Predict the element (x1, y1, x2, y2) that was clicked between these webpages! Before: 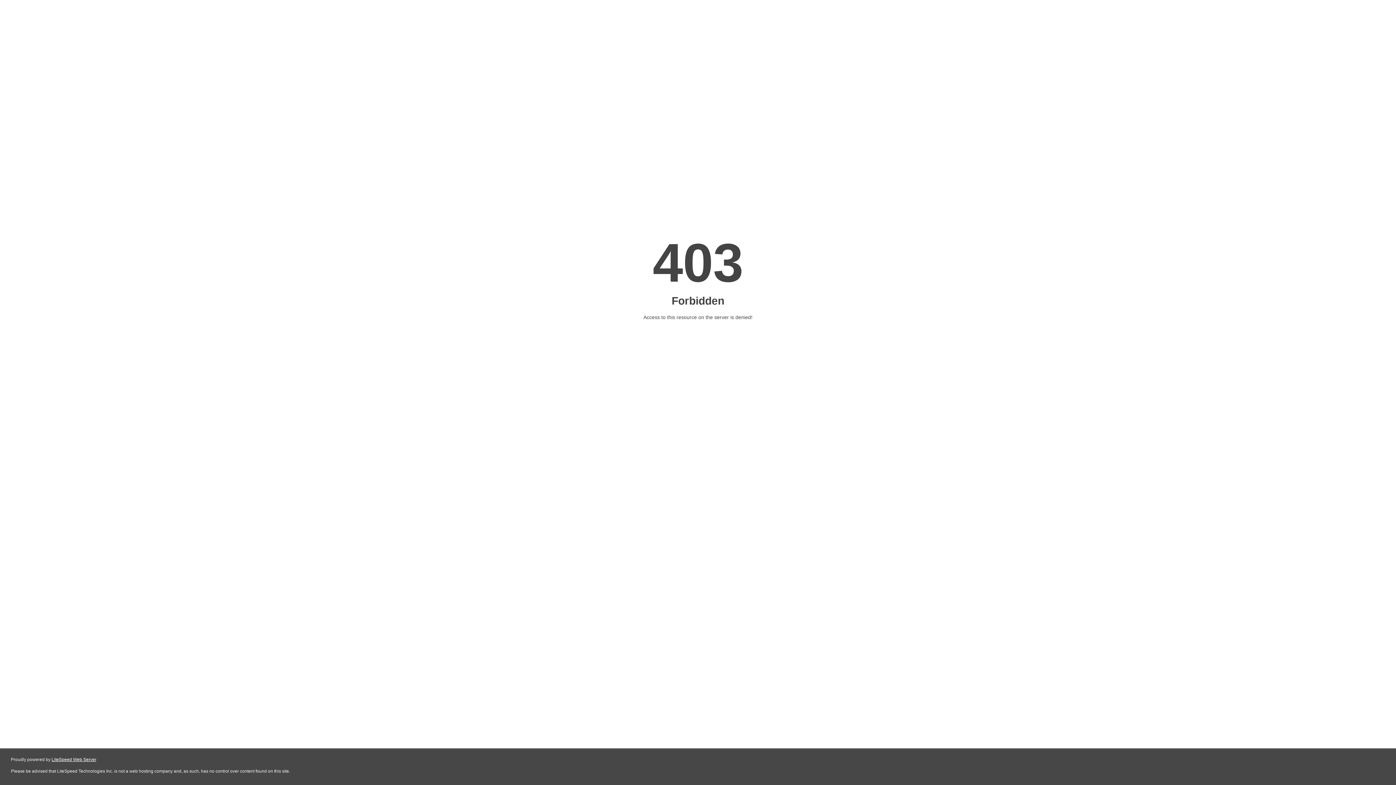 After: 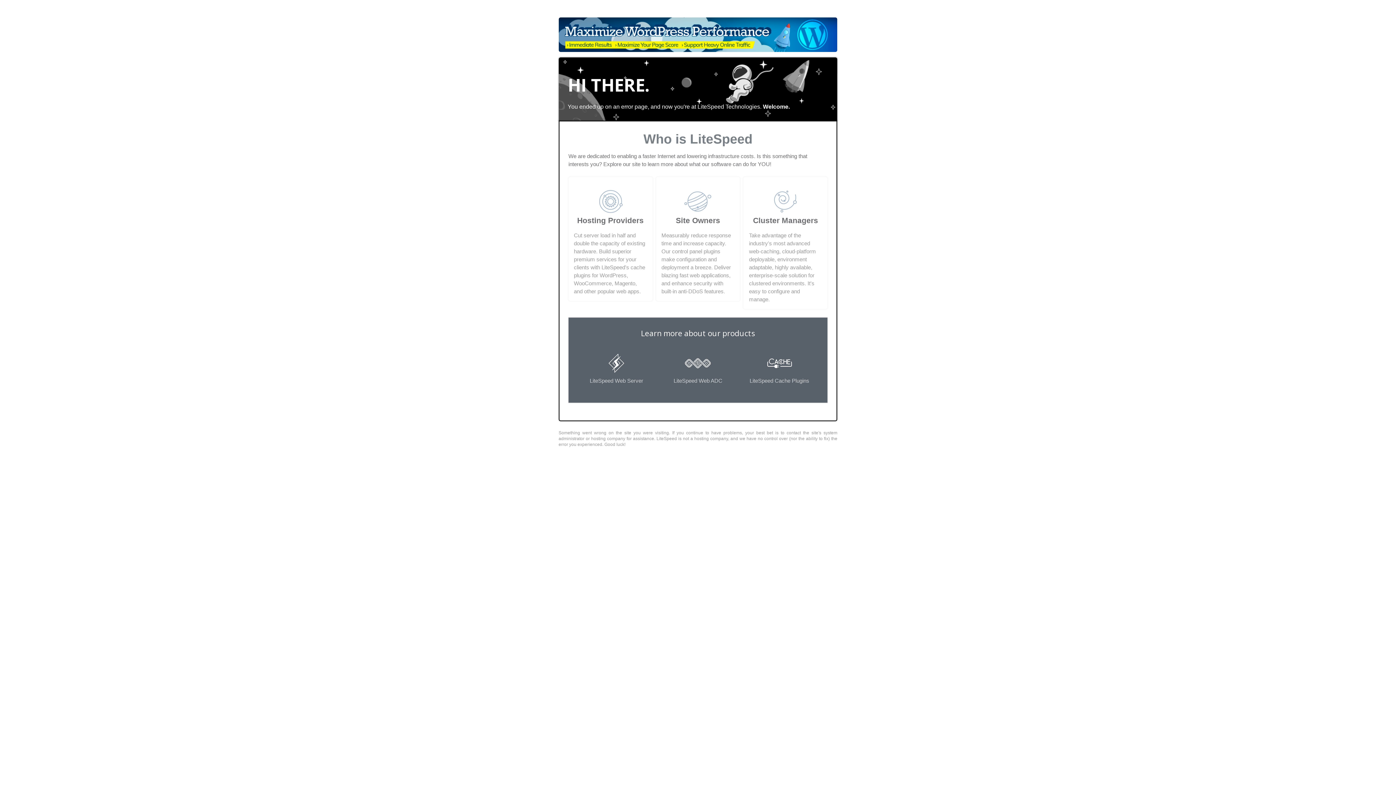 Action: bbox: (51, 757, 96, 762) label: LiteSpeed Web Server